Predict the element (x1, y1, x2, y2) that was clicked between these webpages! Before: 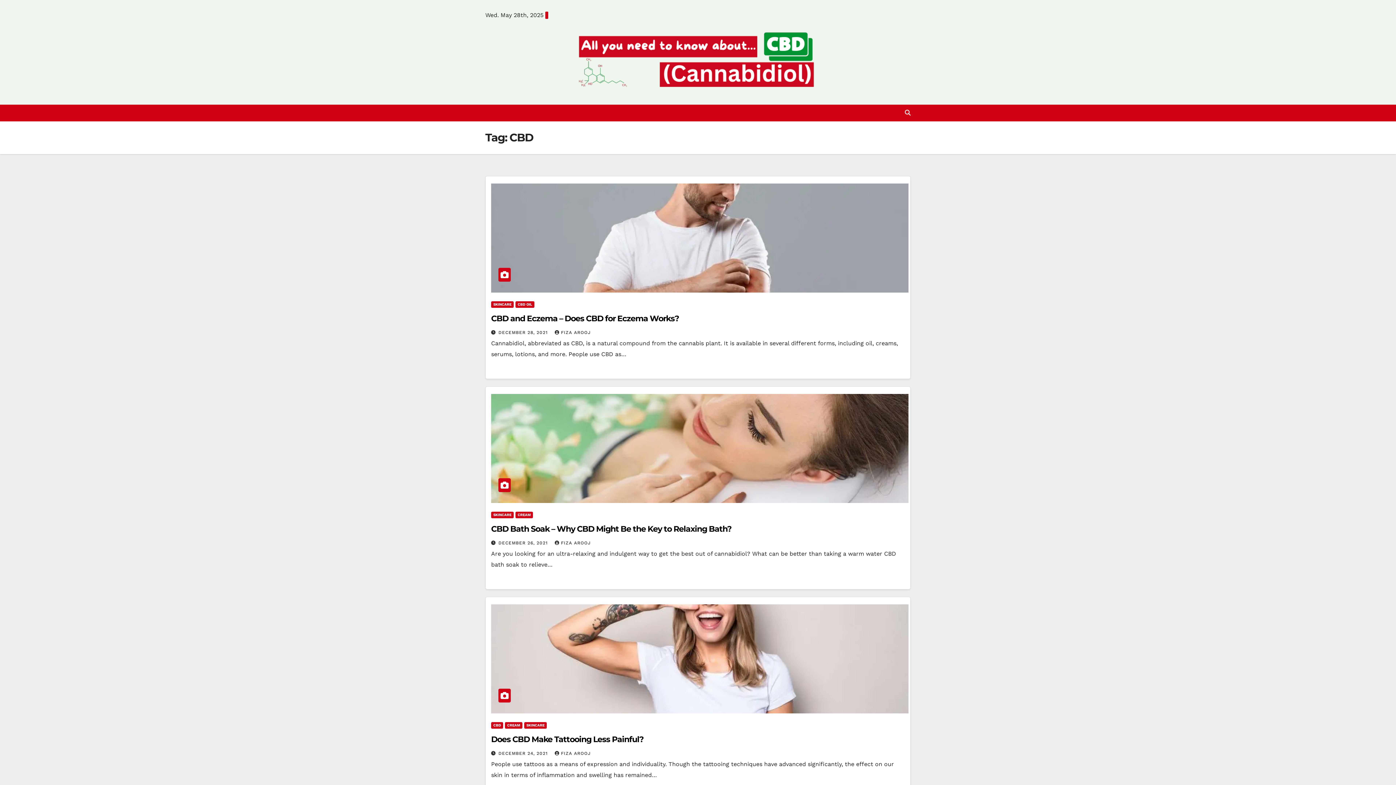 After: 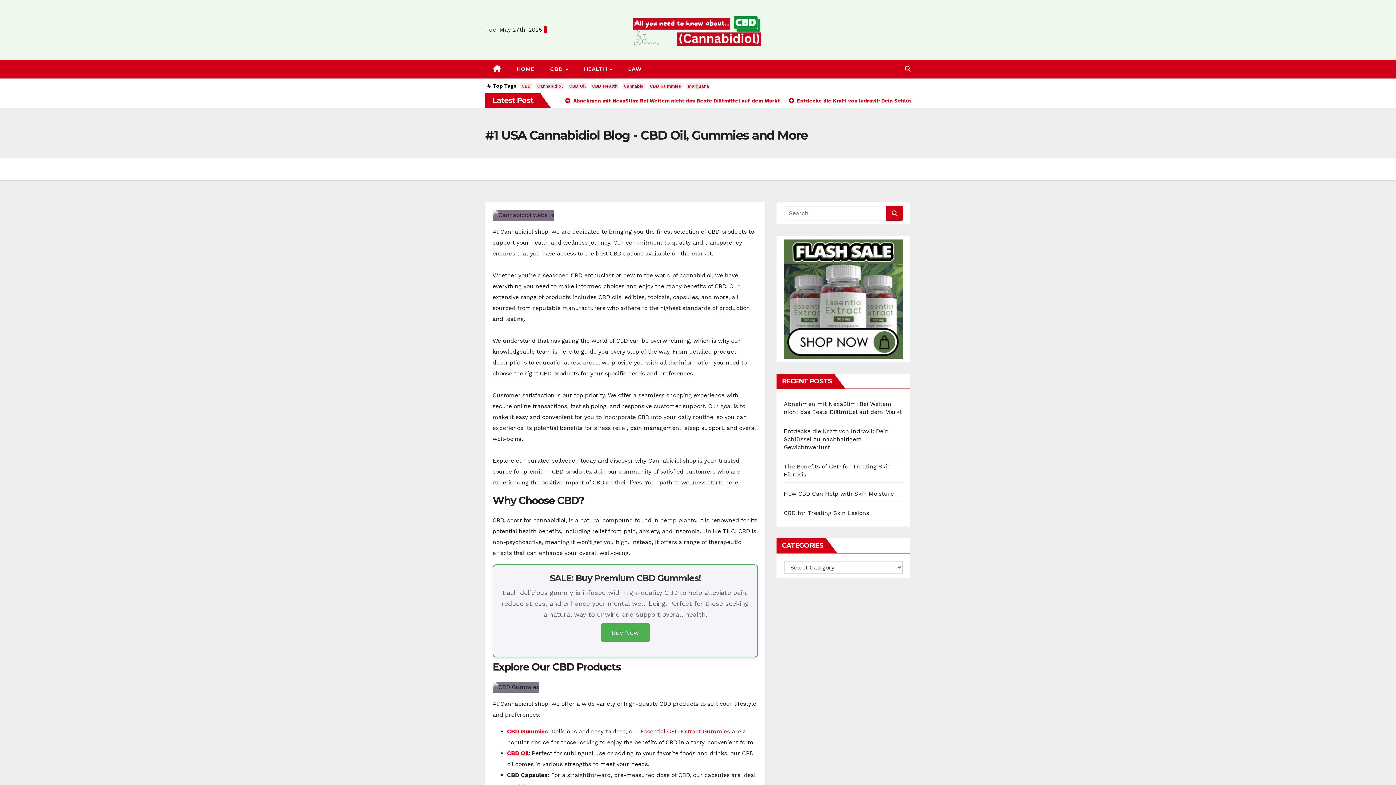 Action: bbox: (554, 540, 590, 545) label: FIZA AROOJ